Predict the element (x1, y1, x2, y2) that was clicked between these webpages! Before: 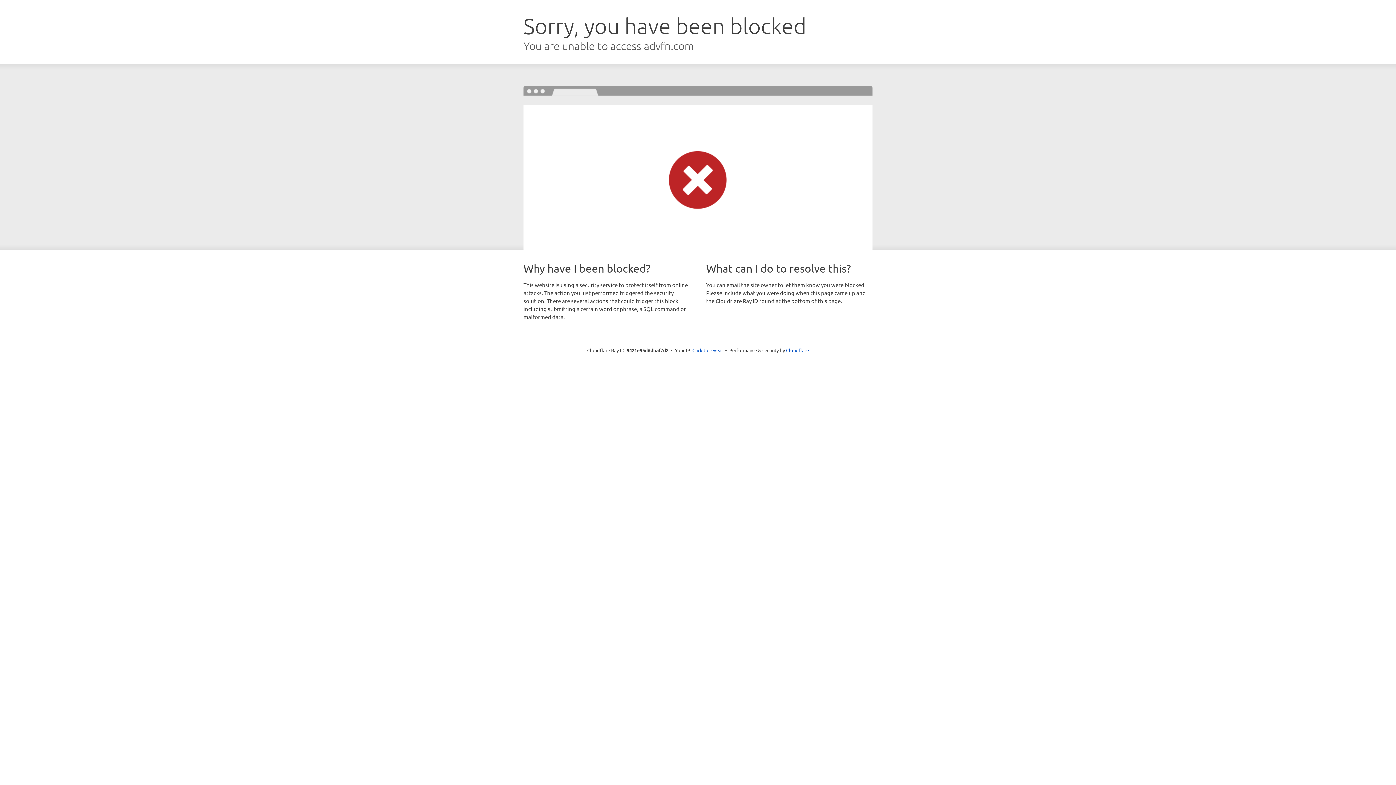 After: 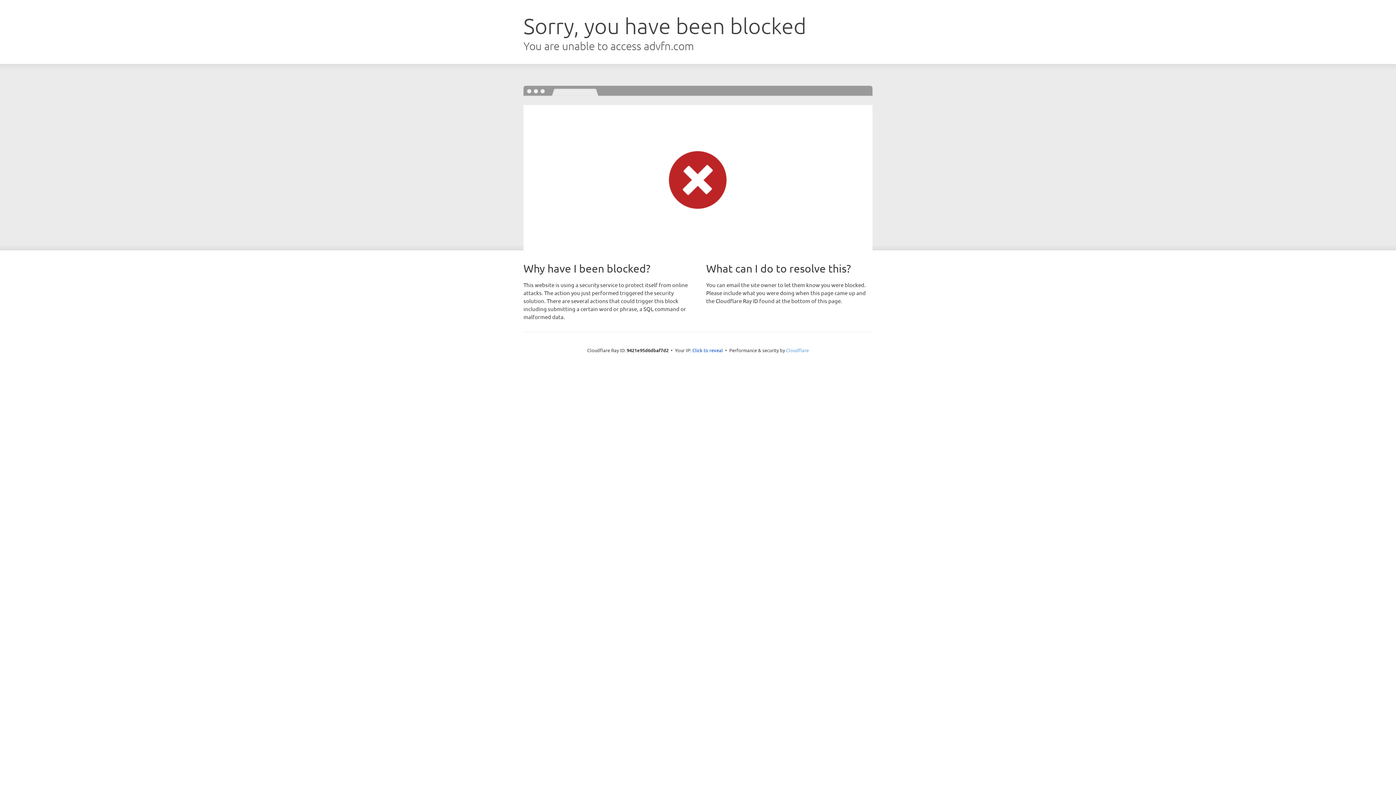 Action: label: Cloudflare bbox: (786, 347, 809, 353)